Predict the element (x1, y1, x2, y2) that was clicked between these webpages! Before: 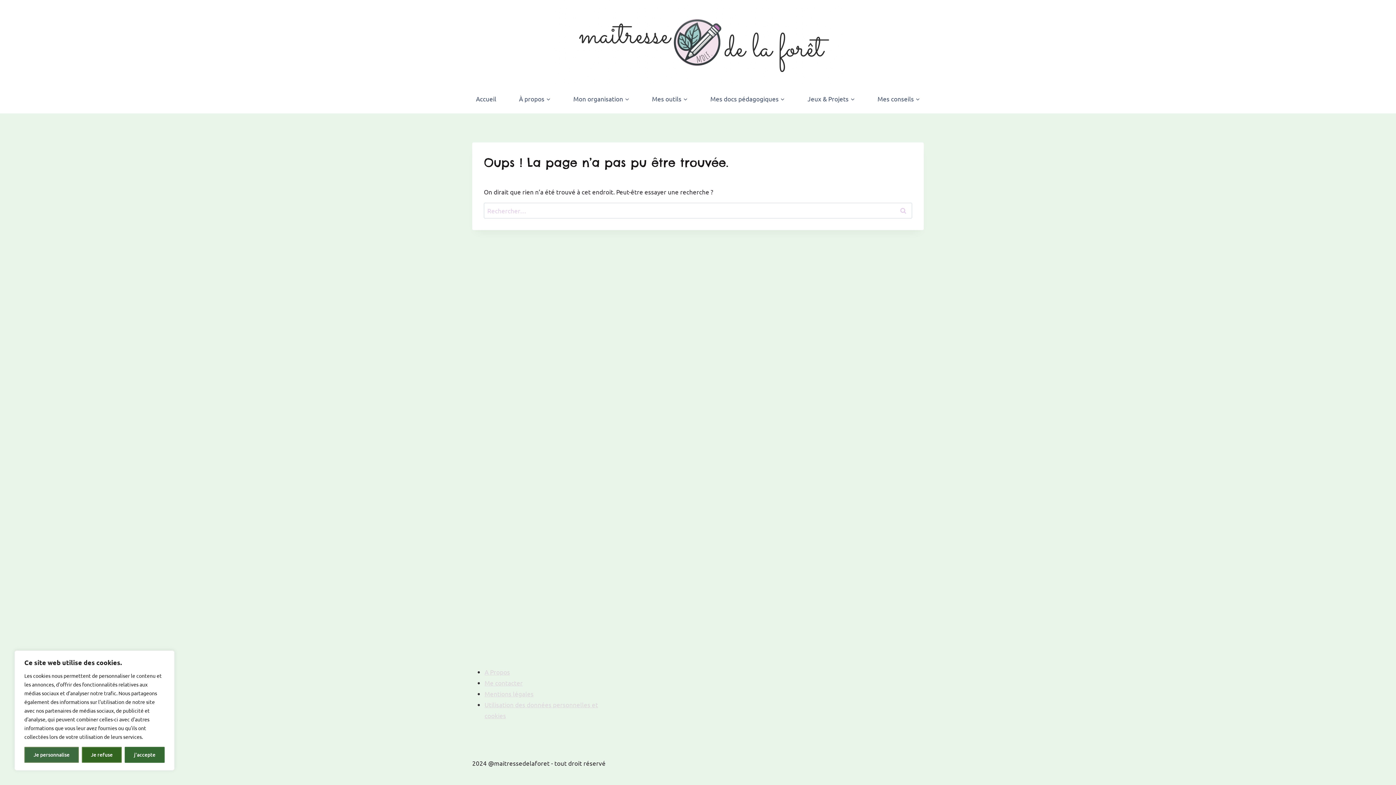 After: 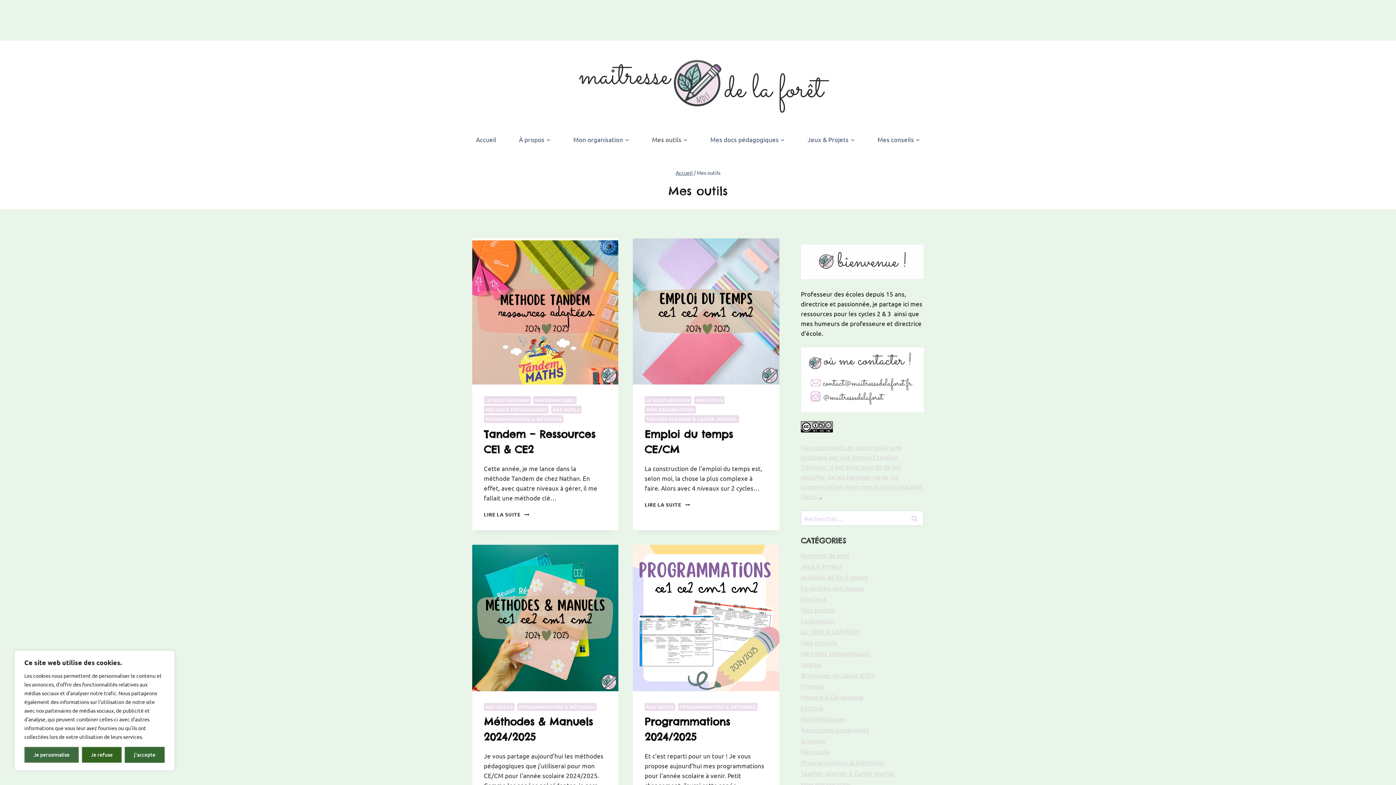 Action: label: Mes outils bbox: (648, 90, 691, 107)